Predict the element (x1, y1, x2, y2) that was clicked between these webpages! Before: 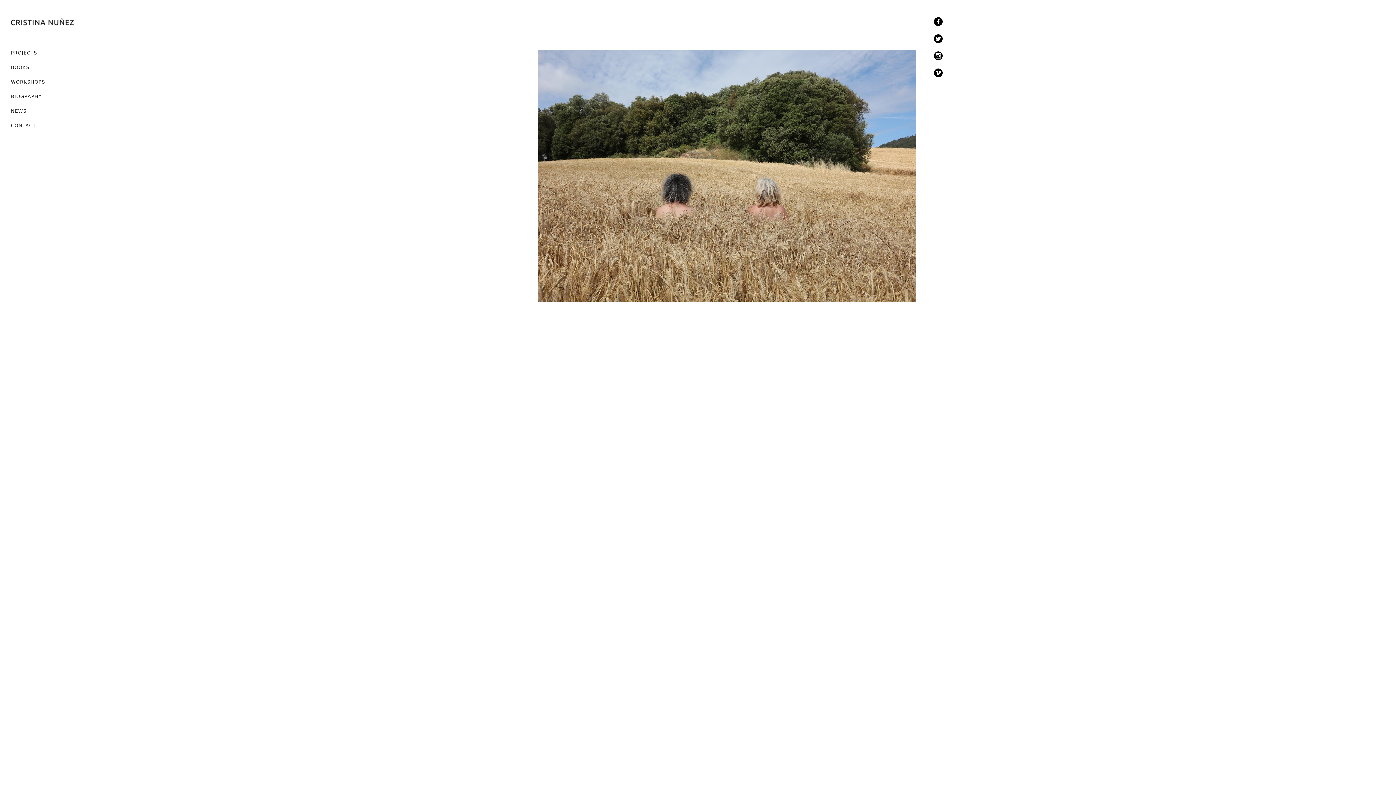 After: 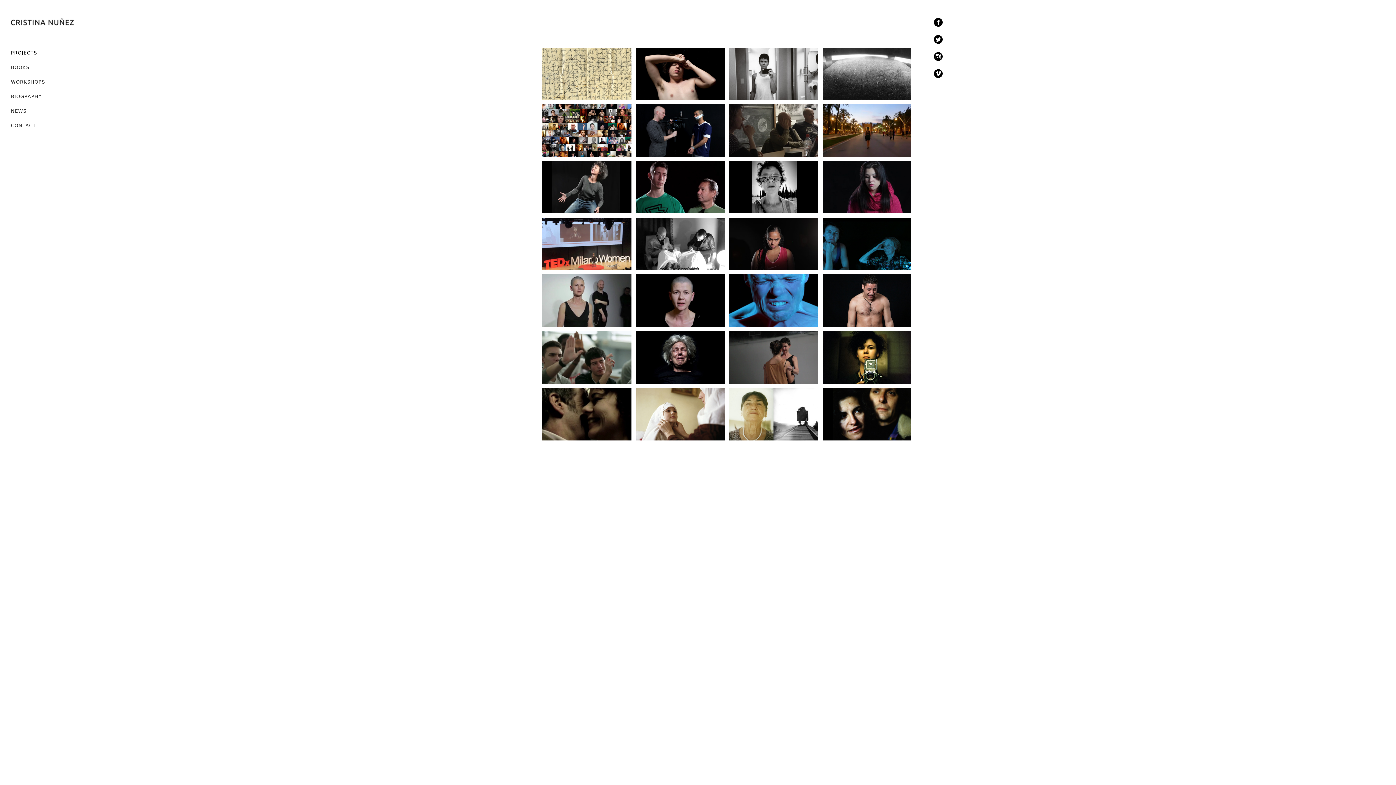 Action: bbox: (10, 45, 37, 60) label: PROJECTS